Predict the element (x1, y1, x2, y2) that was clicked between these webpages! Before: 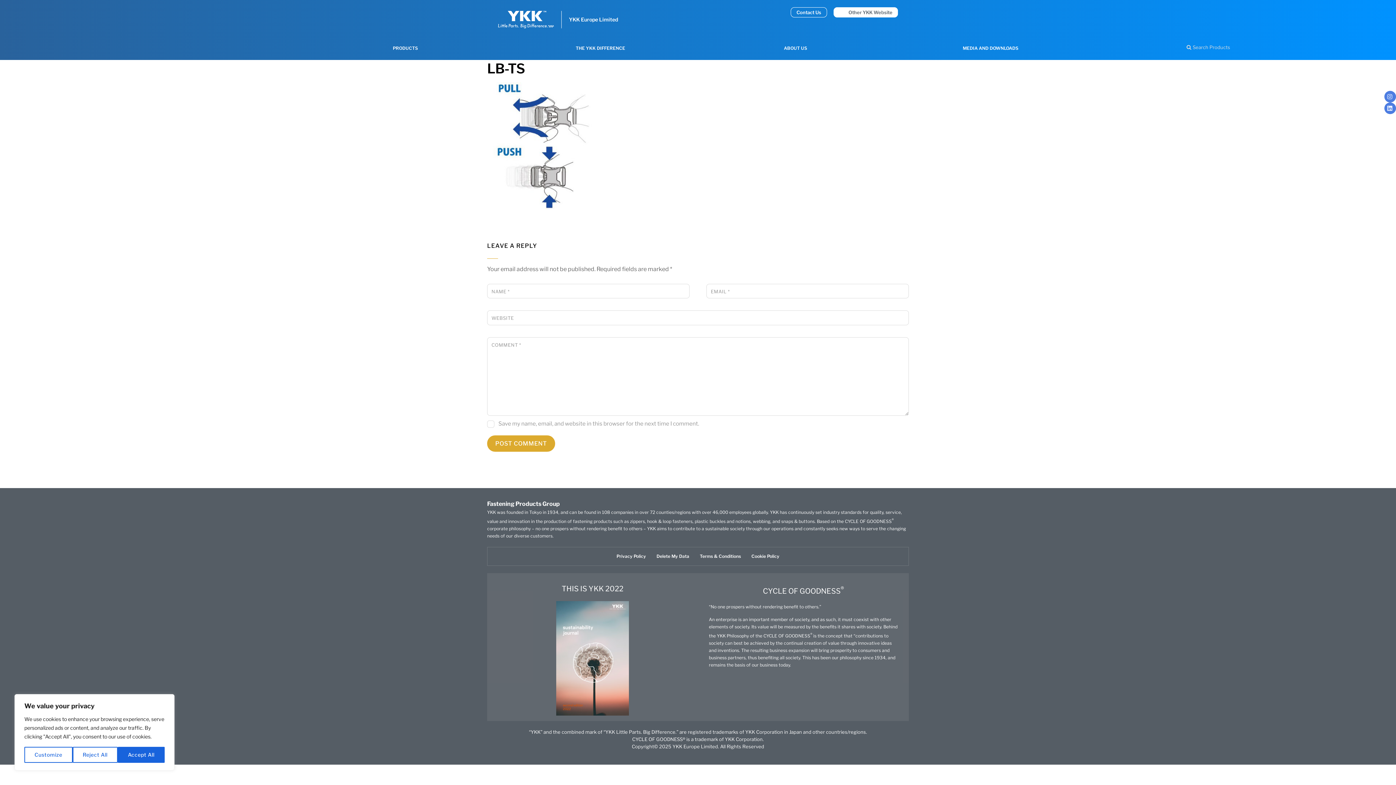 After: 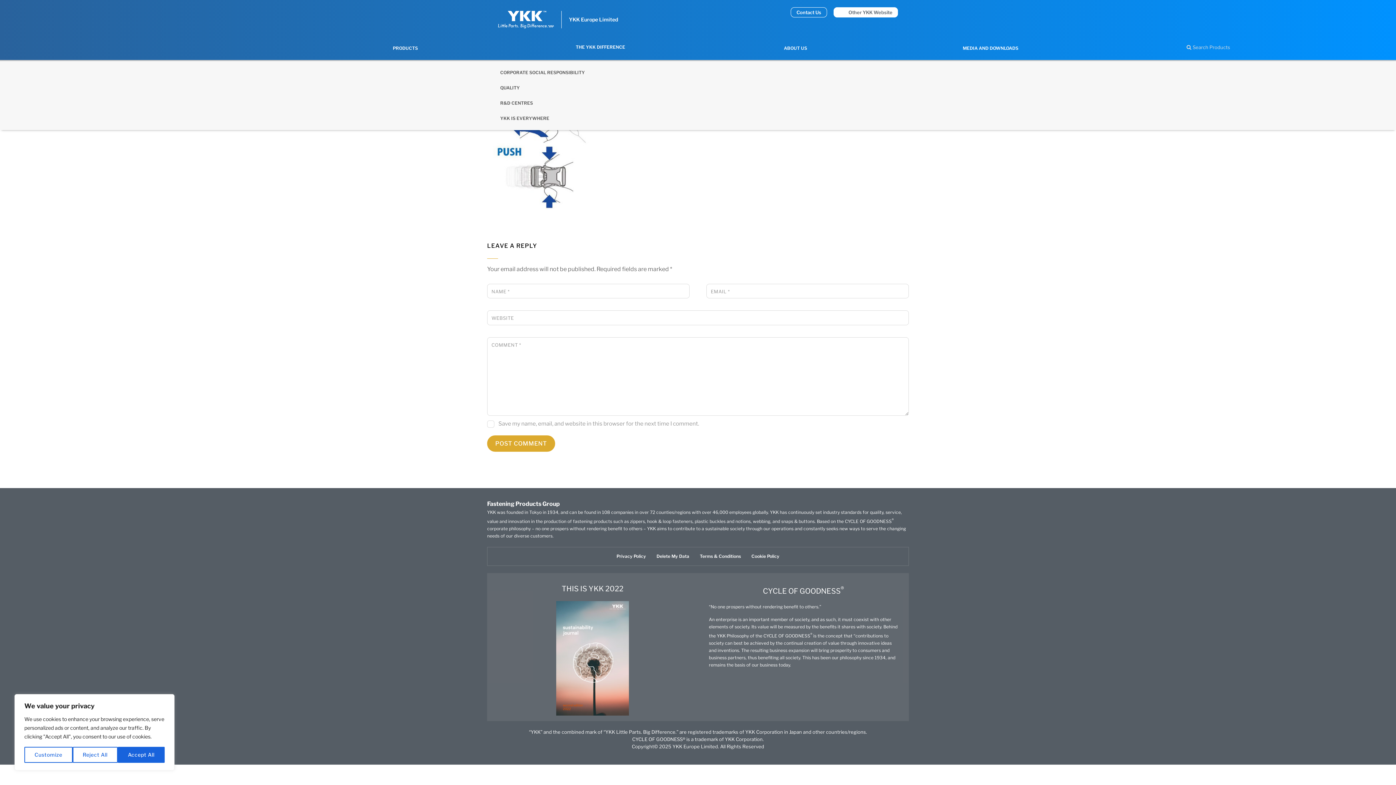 Action: label: THE YKK DIFFERENCE bbox: (566, 36, 634, 59)